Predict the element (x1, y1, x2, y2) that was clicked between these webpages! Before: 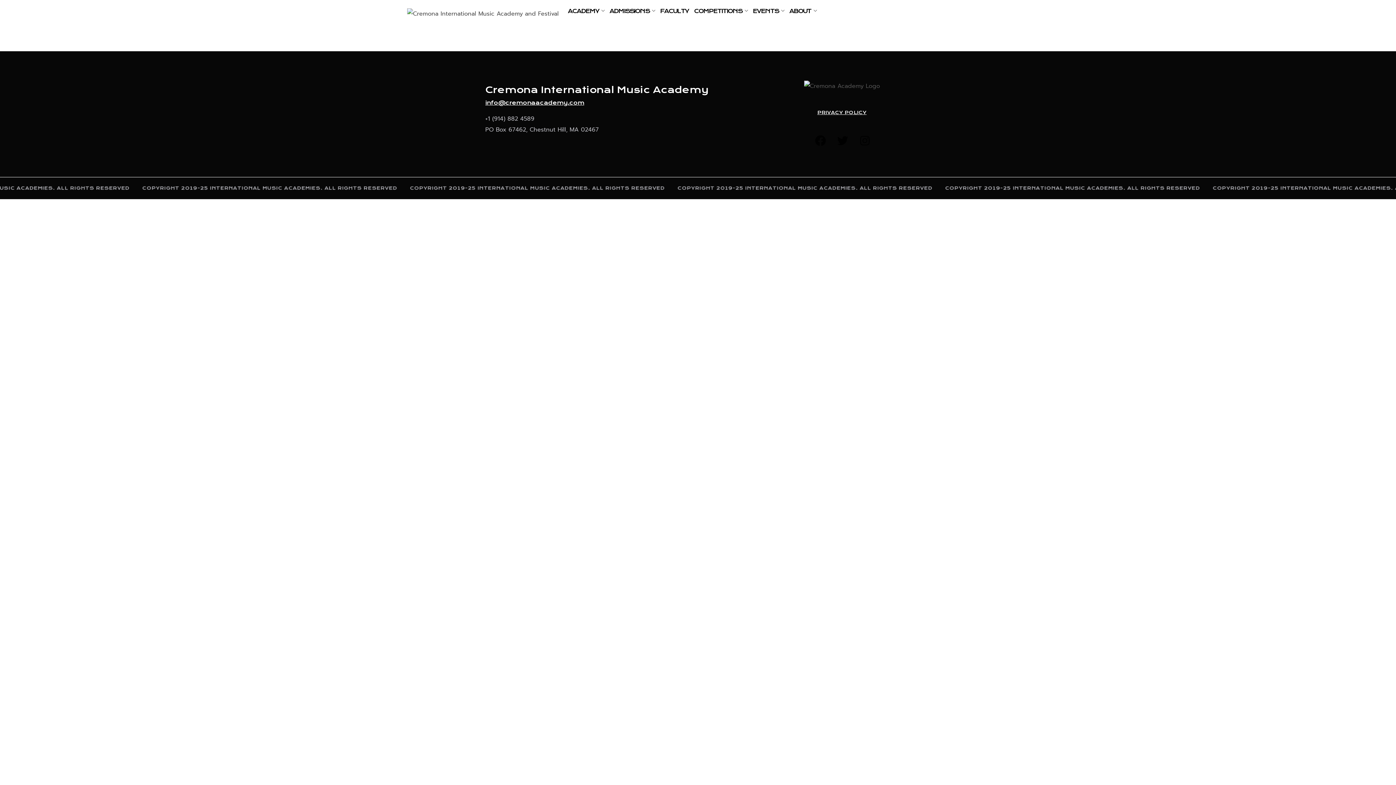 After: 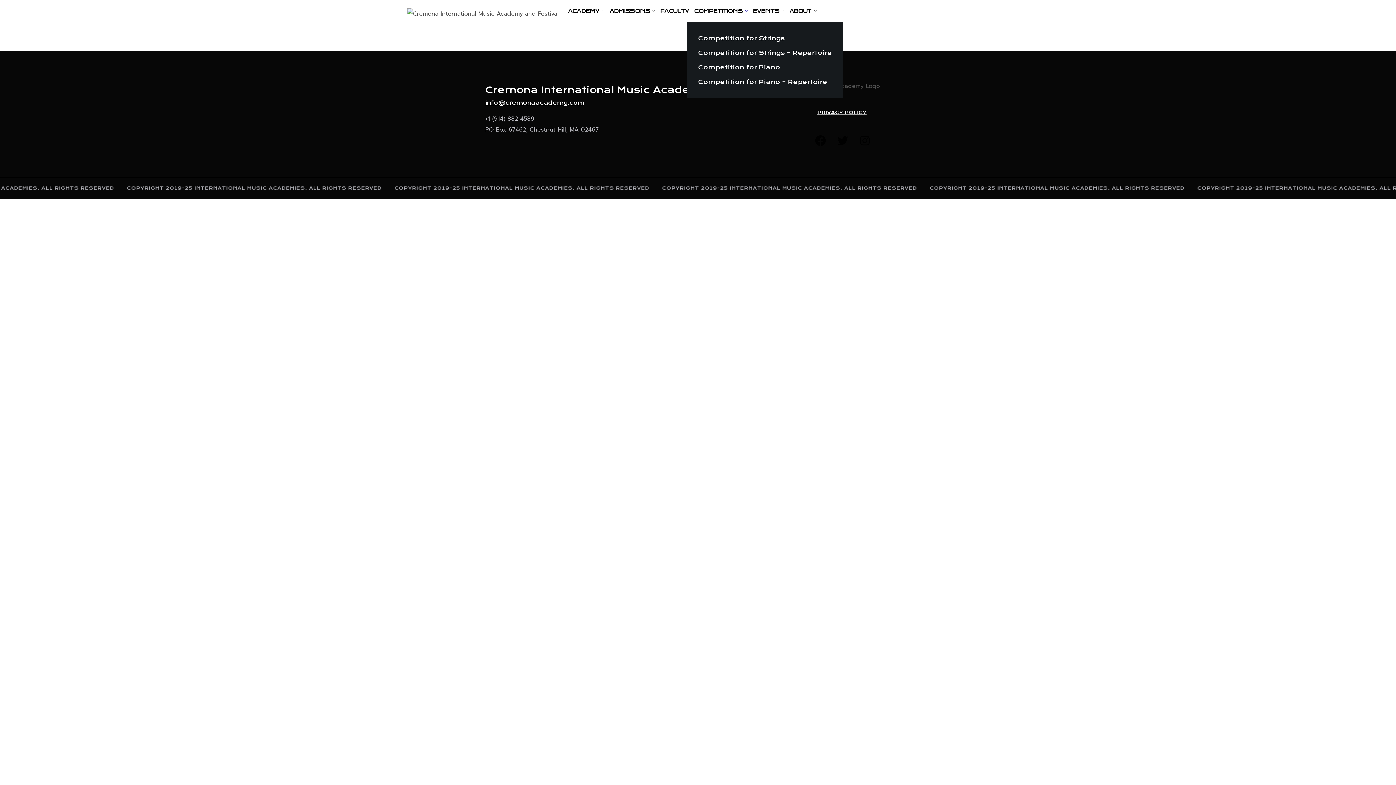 Action: bbox: (688, 0, 747, 21) label: COMPETITIONS